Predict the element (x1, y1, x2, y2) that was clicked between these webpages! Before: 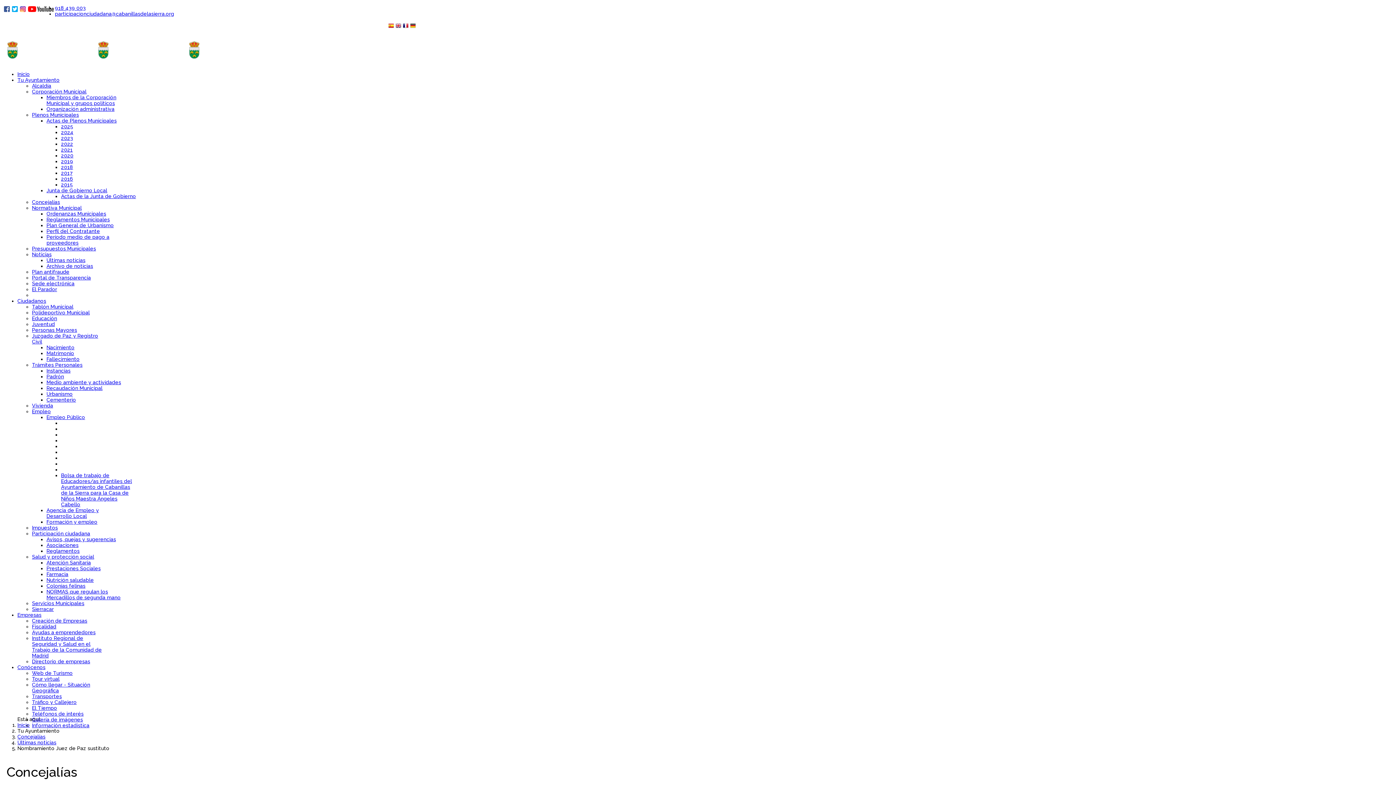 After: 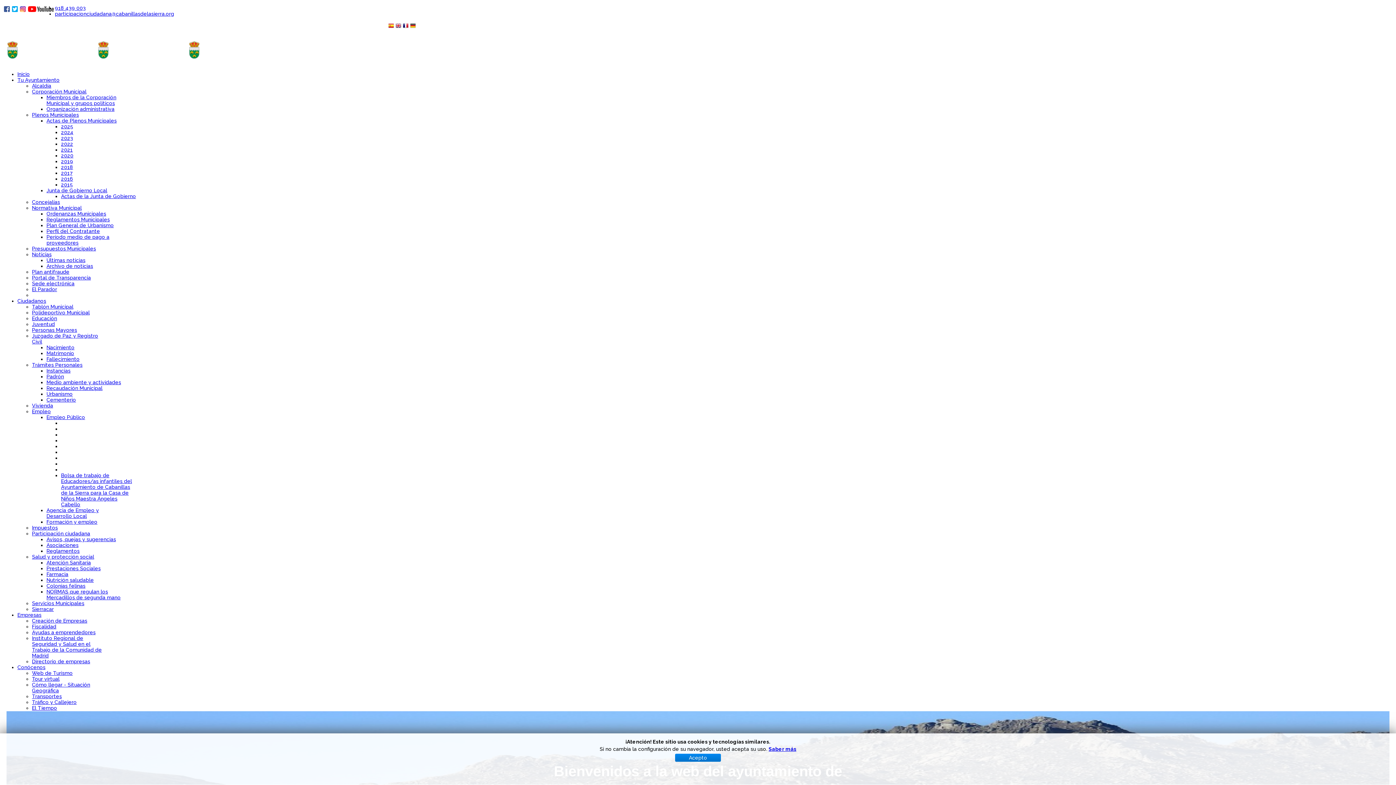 Action: label: Inicio bbox: (17, 71, 29, 77)